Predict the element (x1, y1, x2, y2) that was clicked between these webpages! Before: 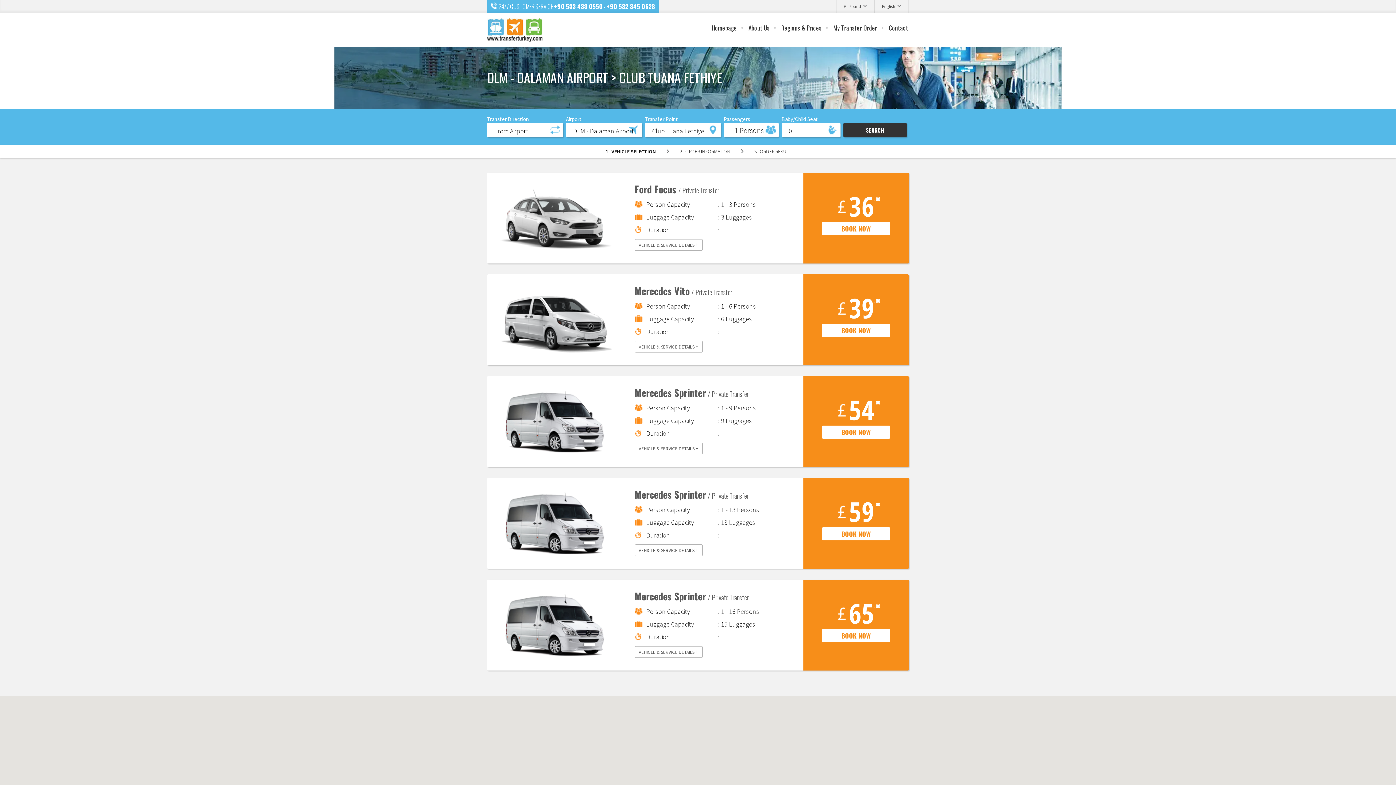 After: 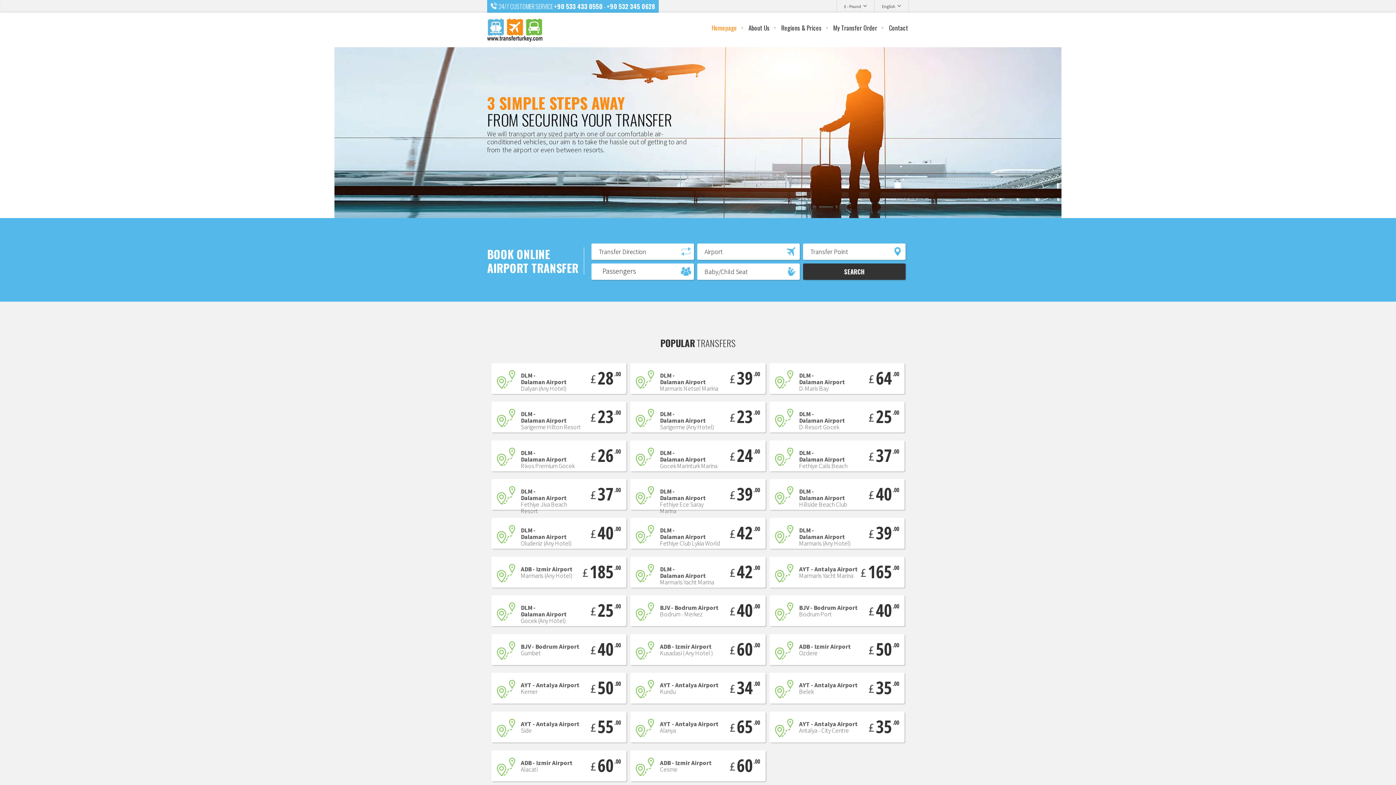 Action: bbox: (487, 34, 554, 43)